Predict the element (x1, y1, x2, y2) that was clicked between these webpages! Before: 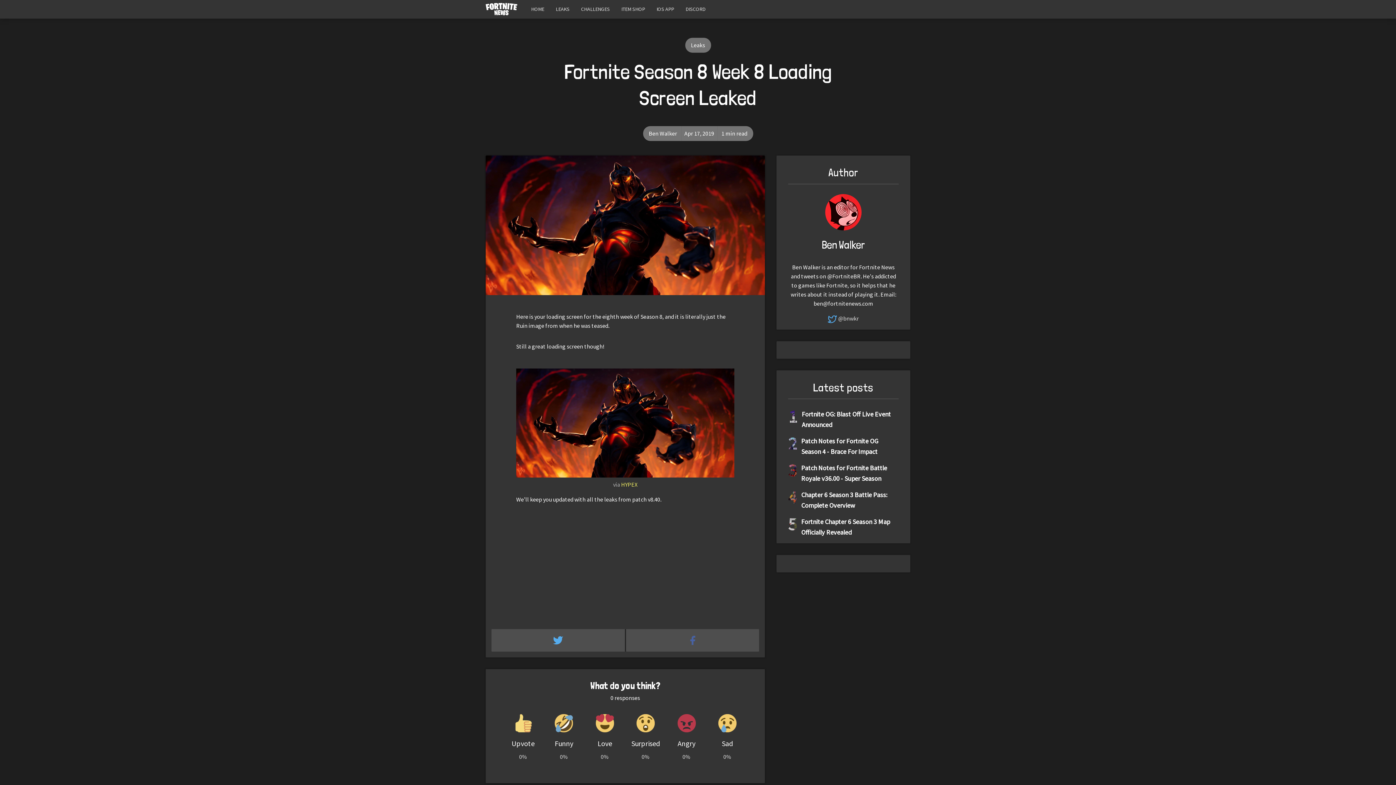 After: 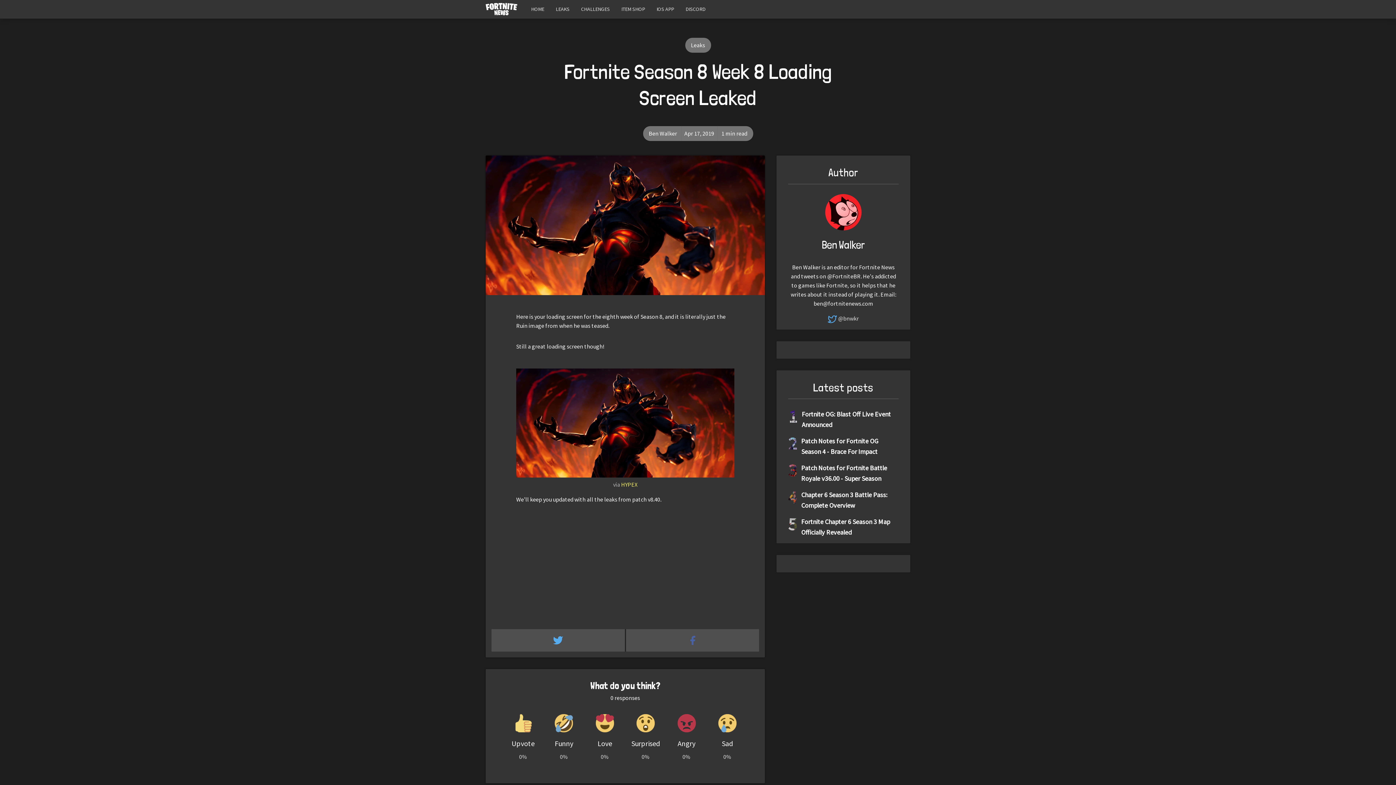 Action: bbox: (788, 314, 898, 324) label: Ben Walker's Twitter